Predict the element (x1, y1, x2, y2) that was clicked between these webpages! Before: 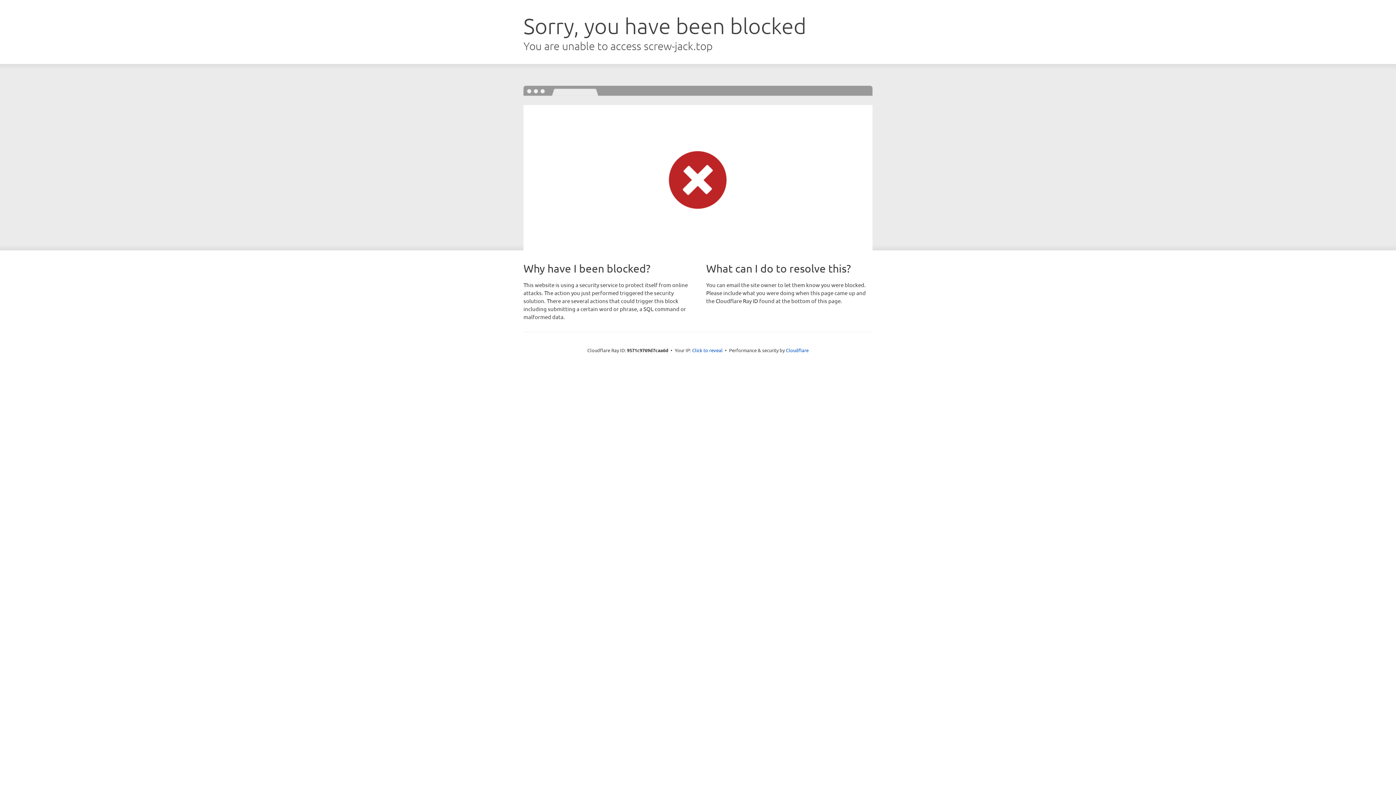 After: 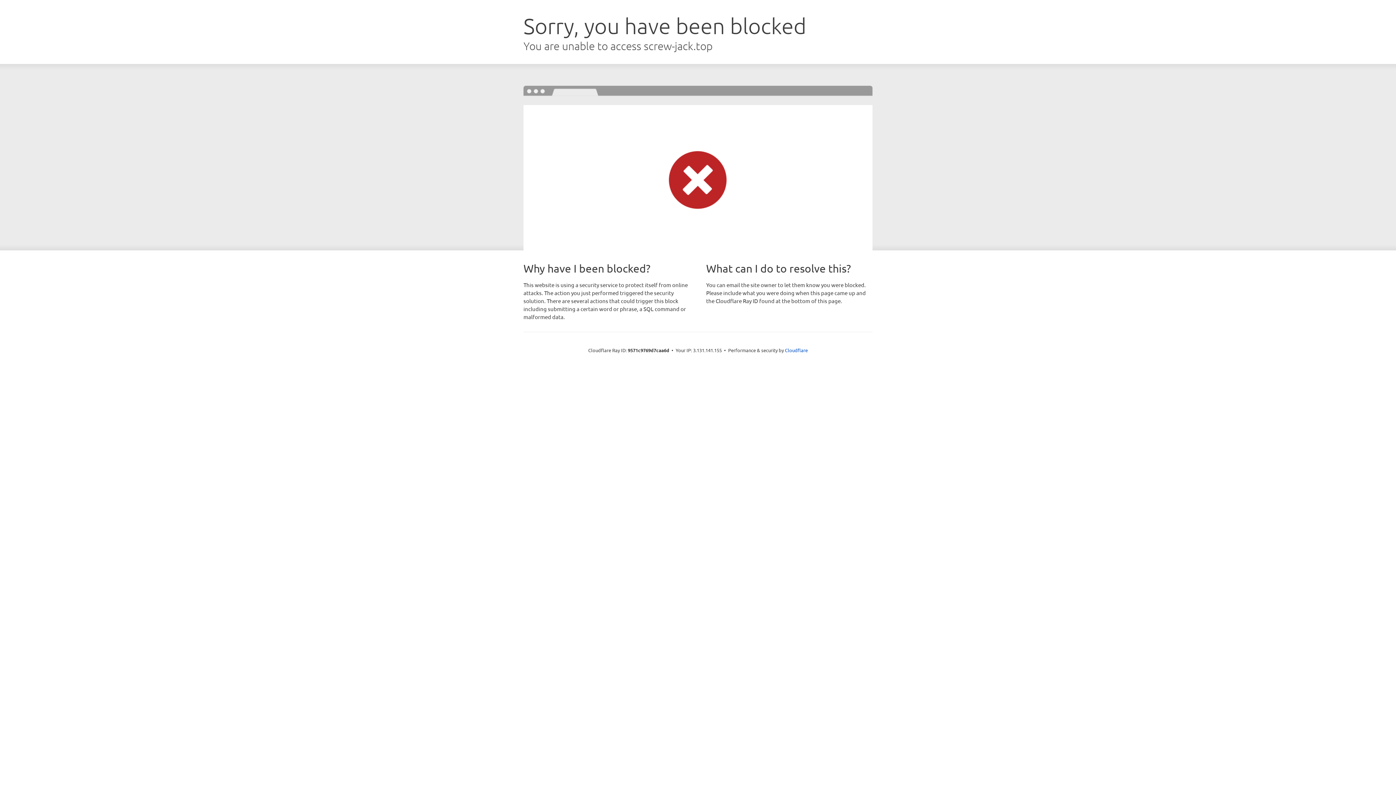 Action: bbox: (692, 346, 722, 353) label: Click to reveal